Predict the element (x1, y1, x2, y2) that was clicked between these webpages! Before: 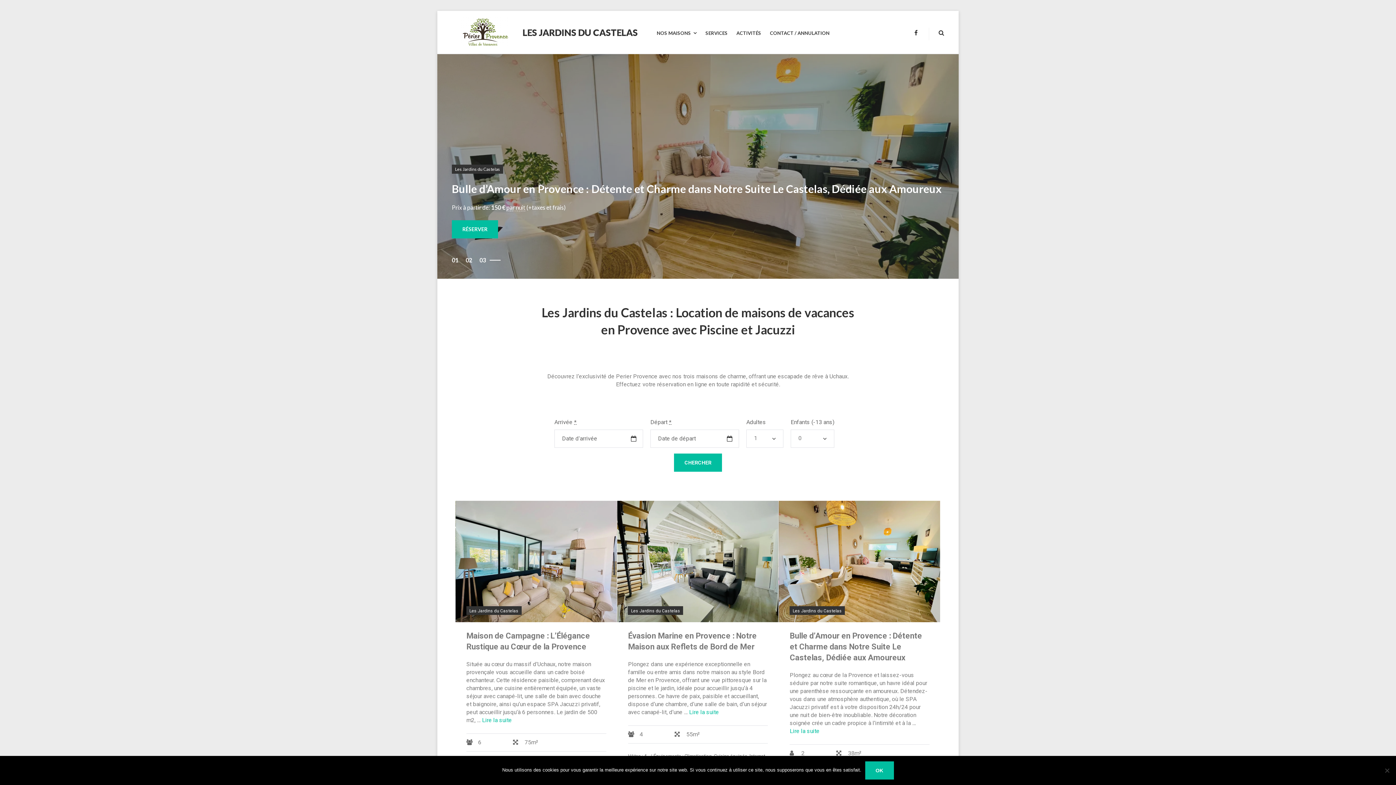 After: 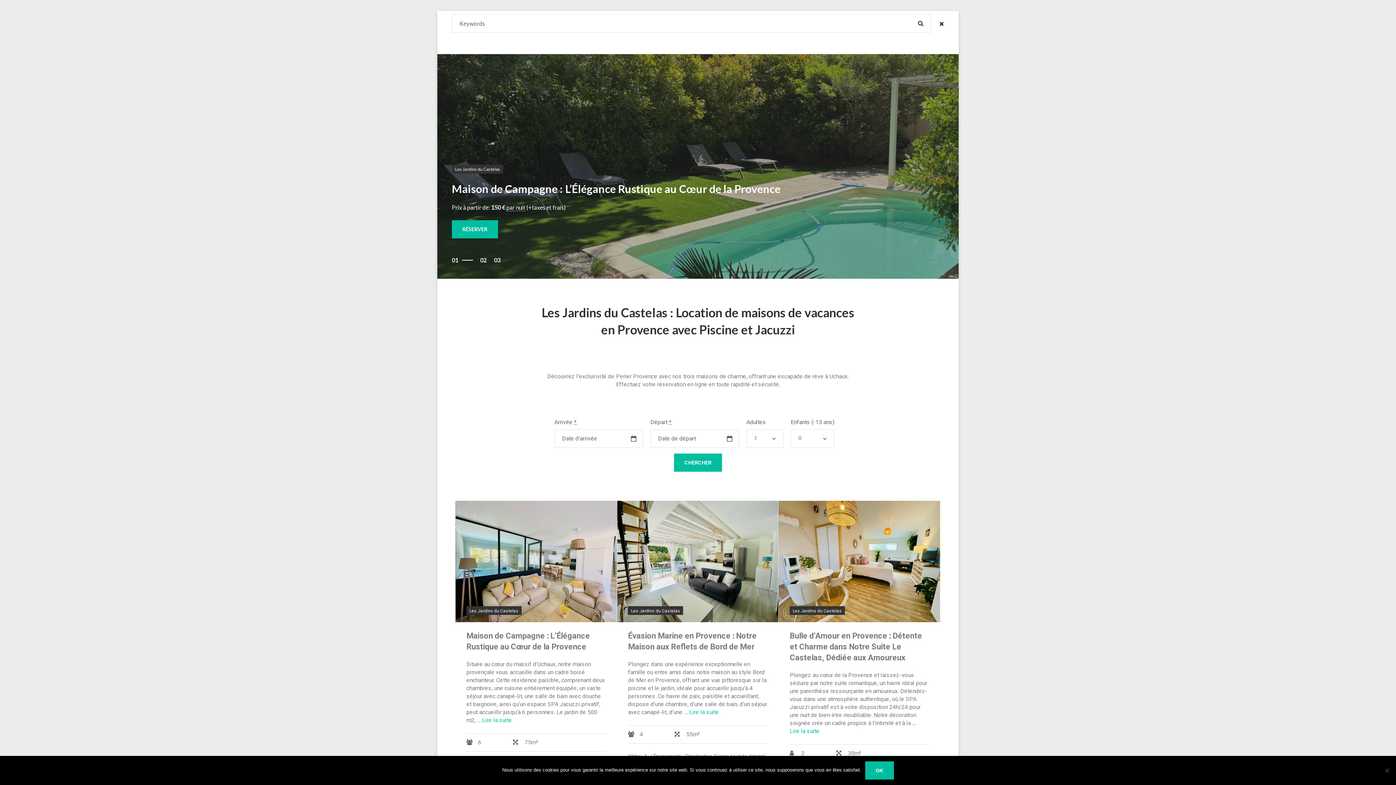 Action: bbox: (938, 29, 944, 36)